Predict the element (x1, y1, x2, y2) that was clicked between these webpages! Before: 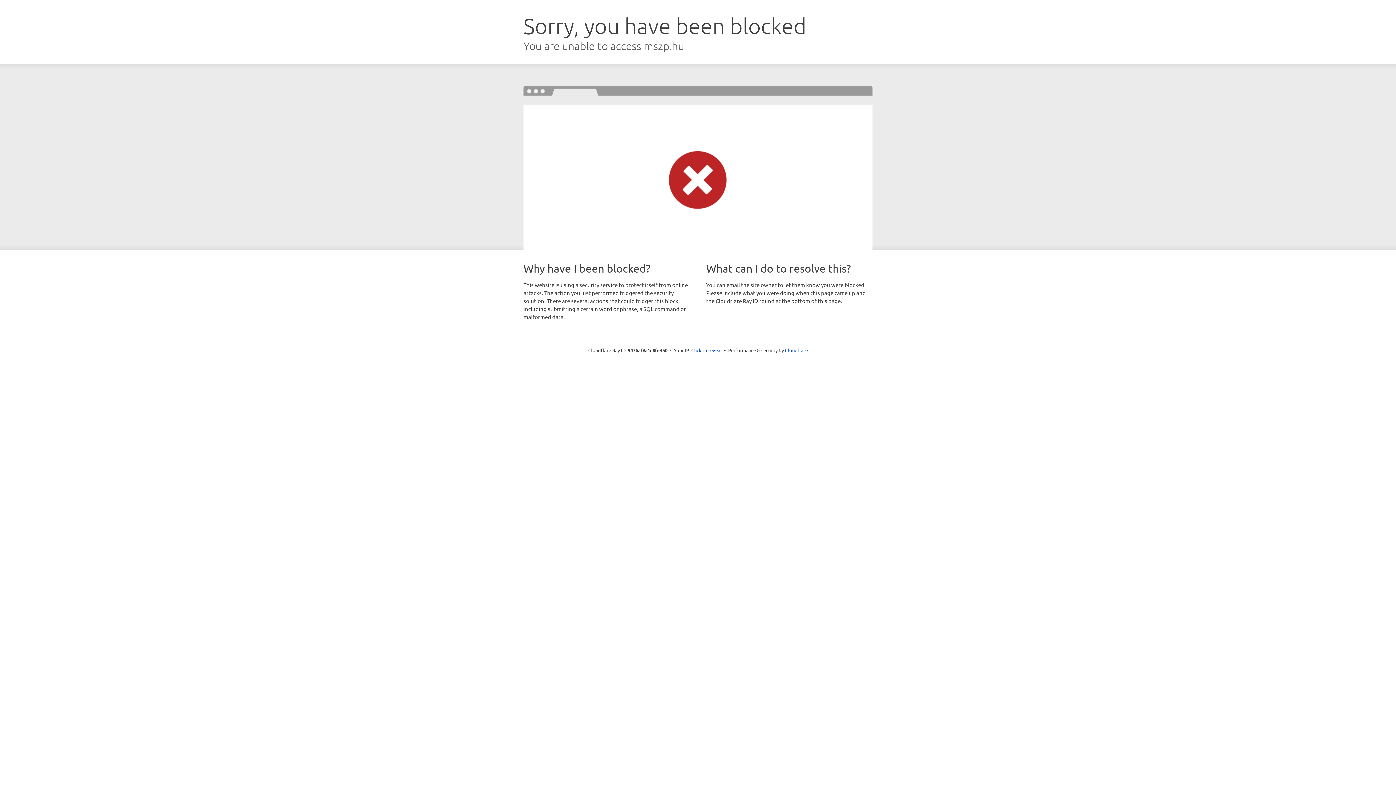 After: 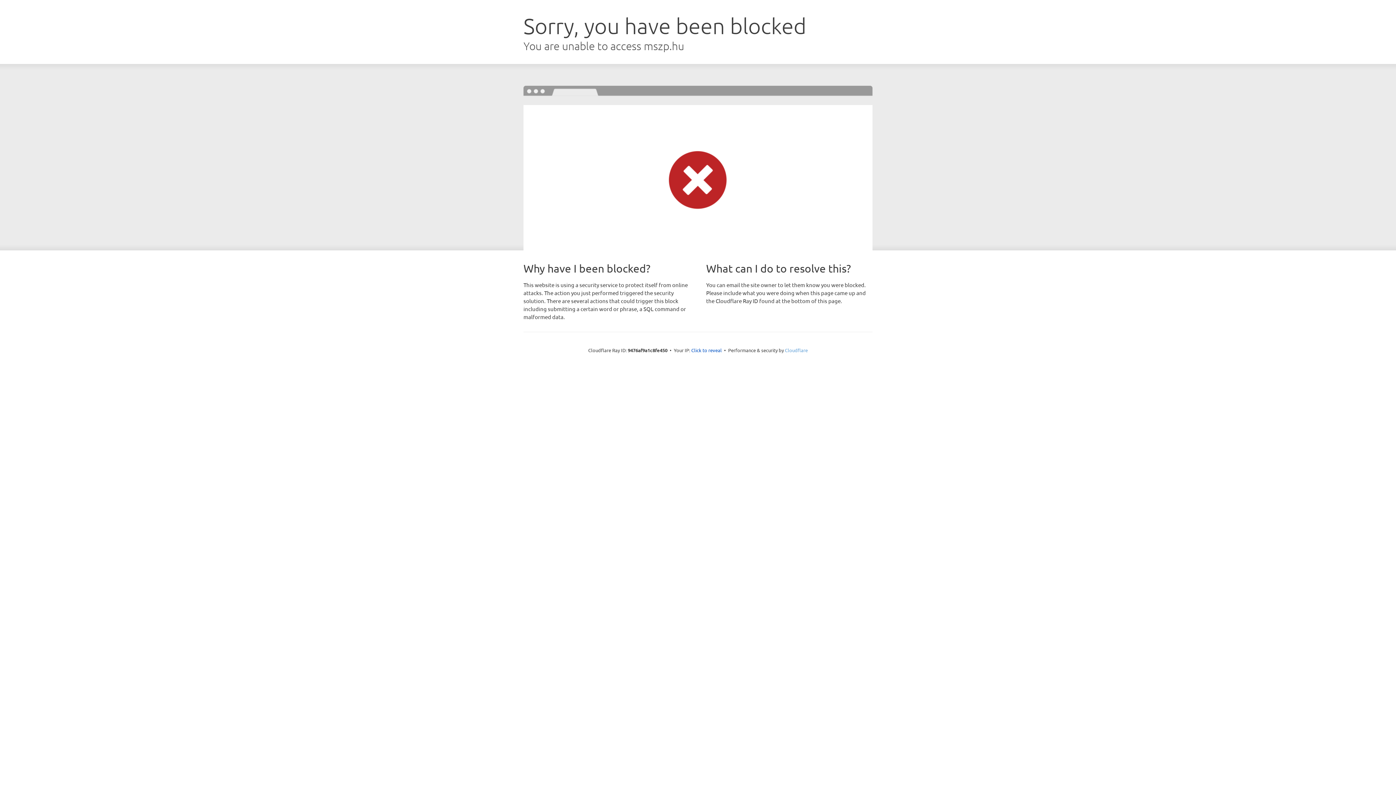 Action: bbox: (785, 347, 808, 353) label: Cloudflare